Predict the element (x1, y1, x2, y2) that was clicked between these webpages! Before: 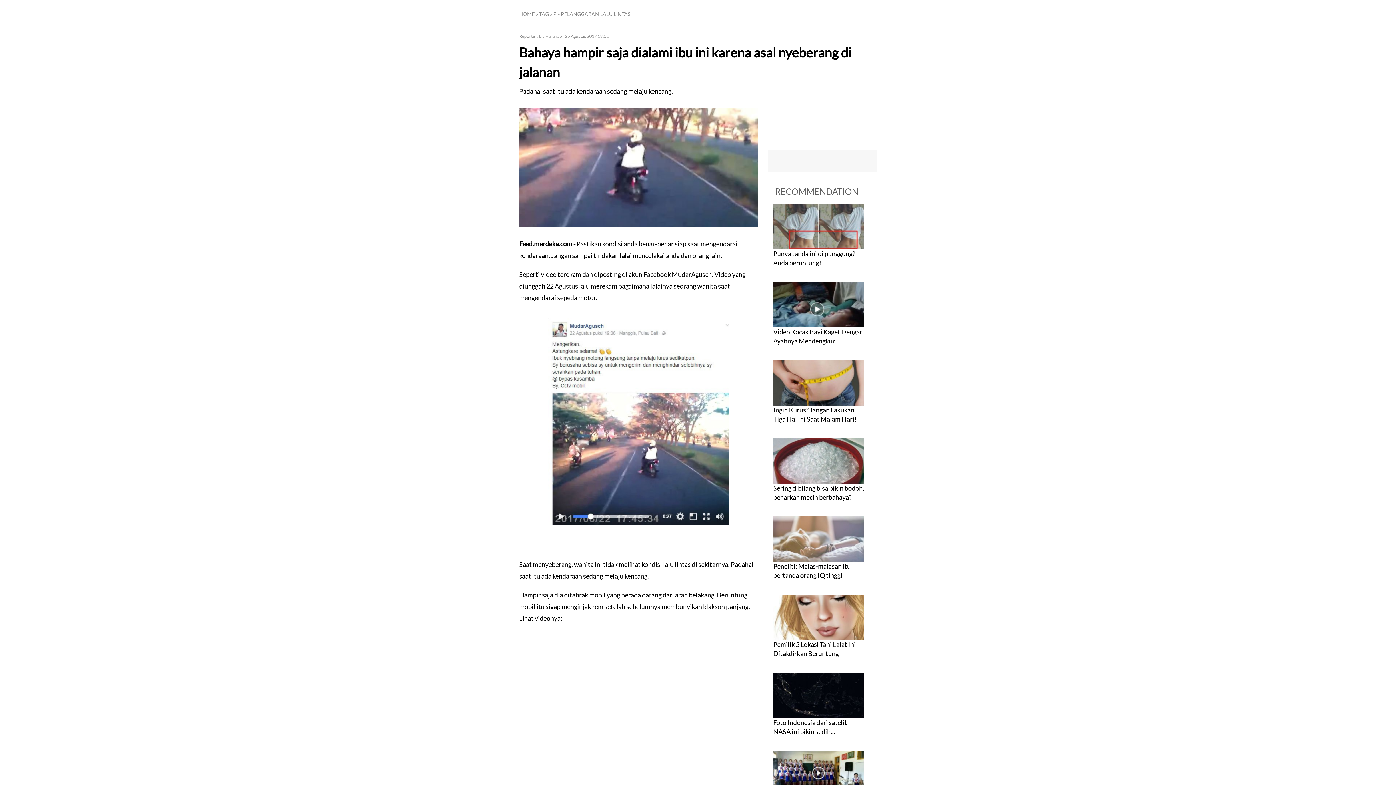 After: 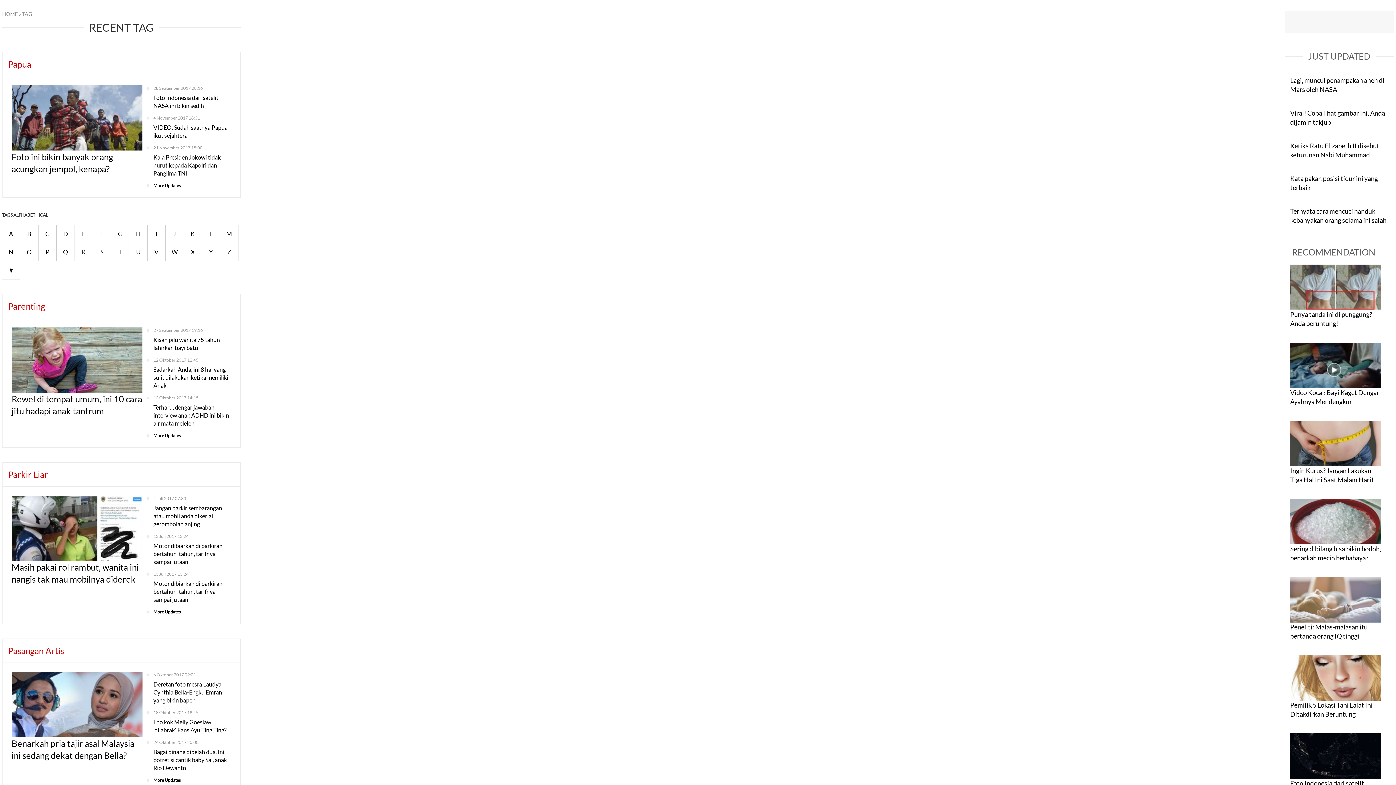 Action: label: P bbox: (553, 10, 556, 17)